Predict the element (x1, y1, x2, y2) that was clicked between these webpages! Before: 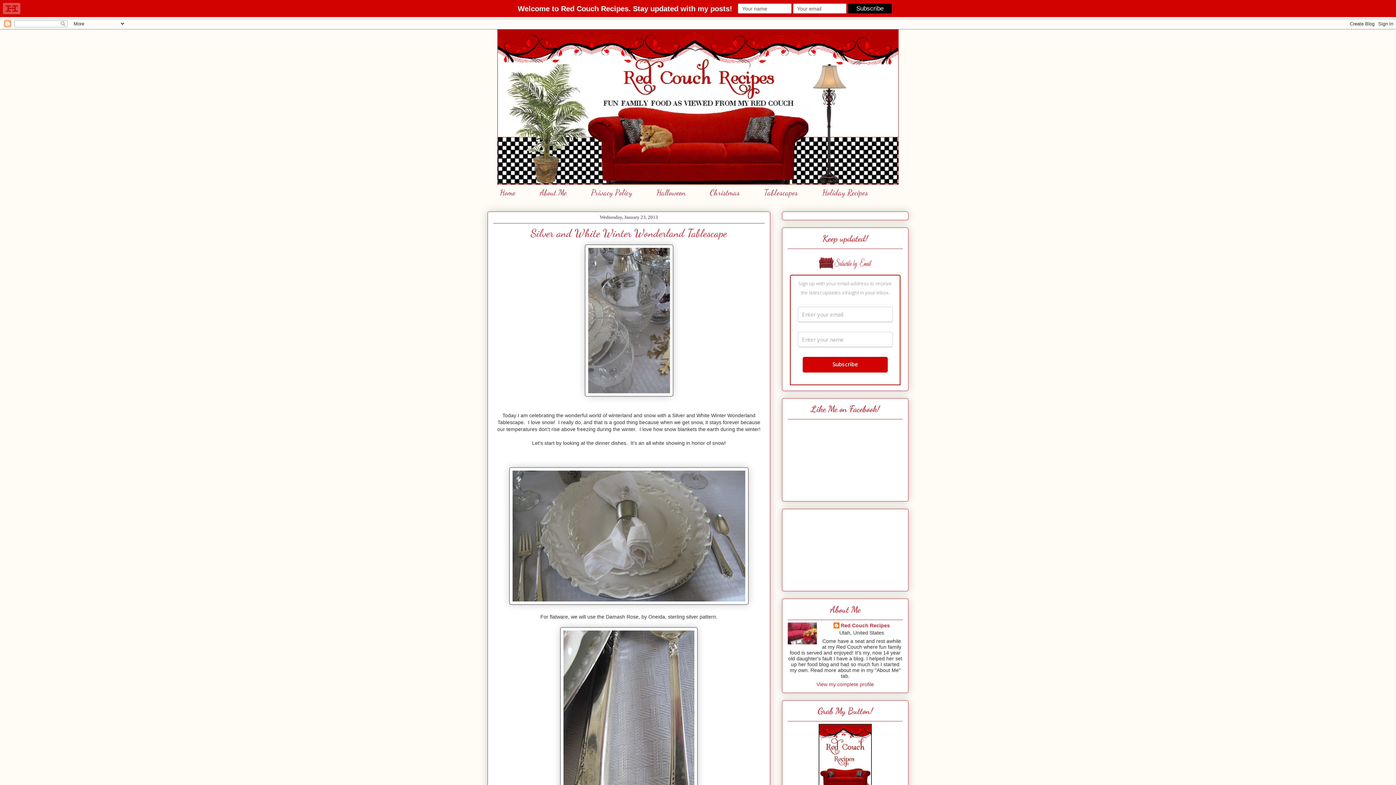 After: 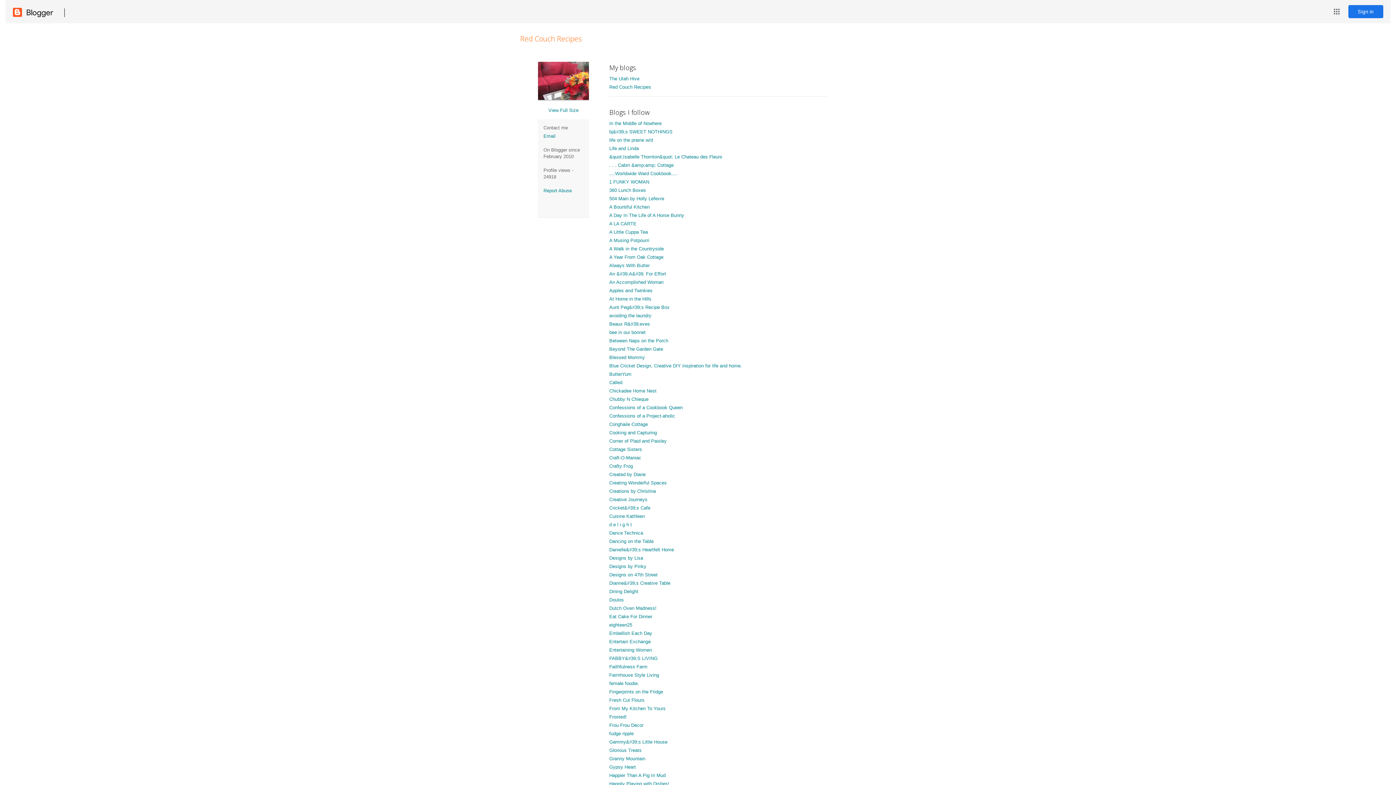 Action: label: View my complete profile bbox: (816, 681, 874, 687)